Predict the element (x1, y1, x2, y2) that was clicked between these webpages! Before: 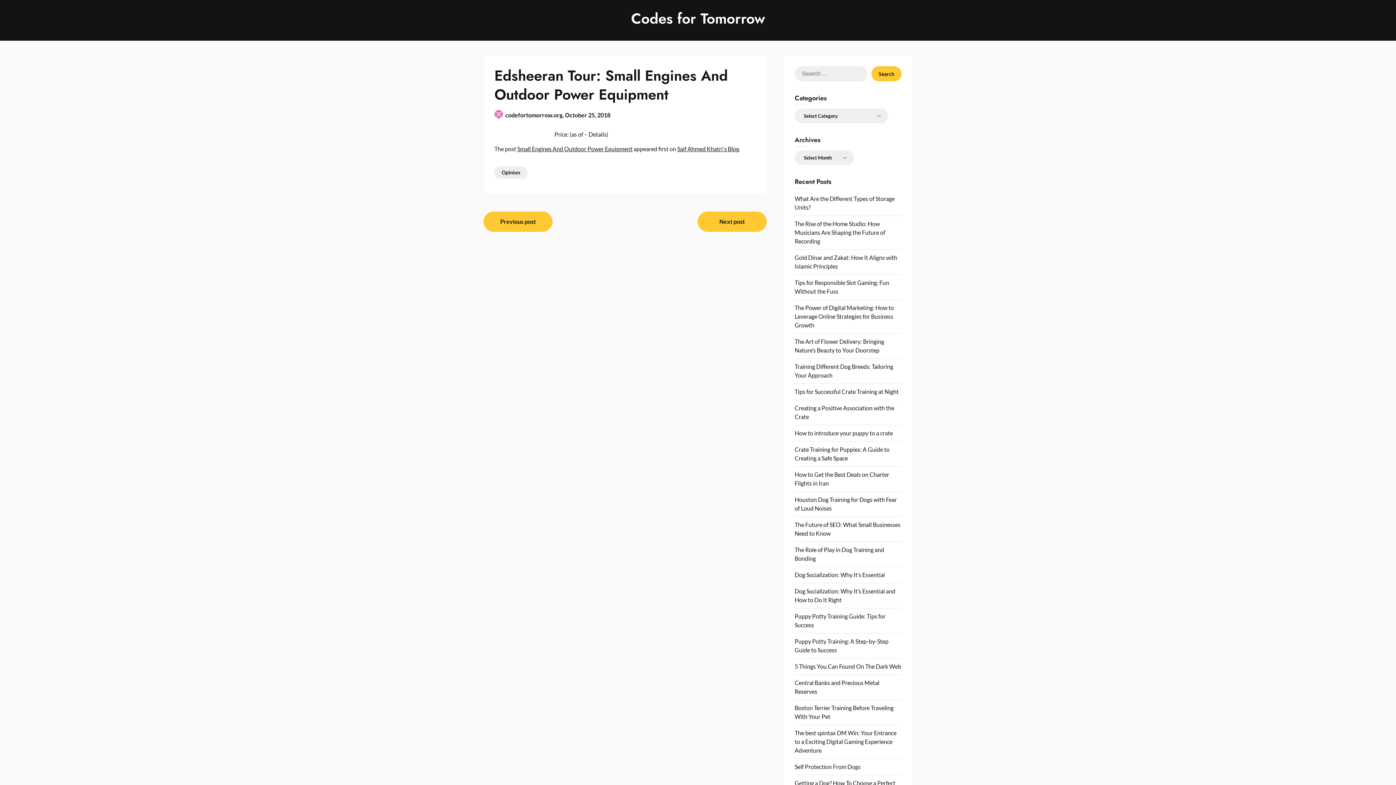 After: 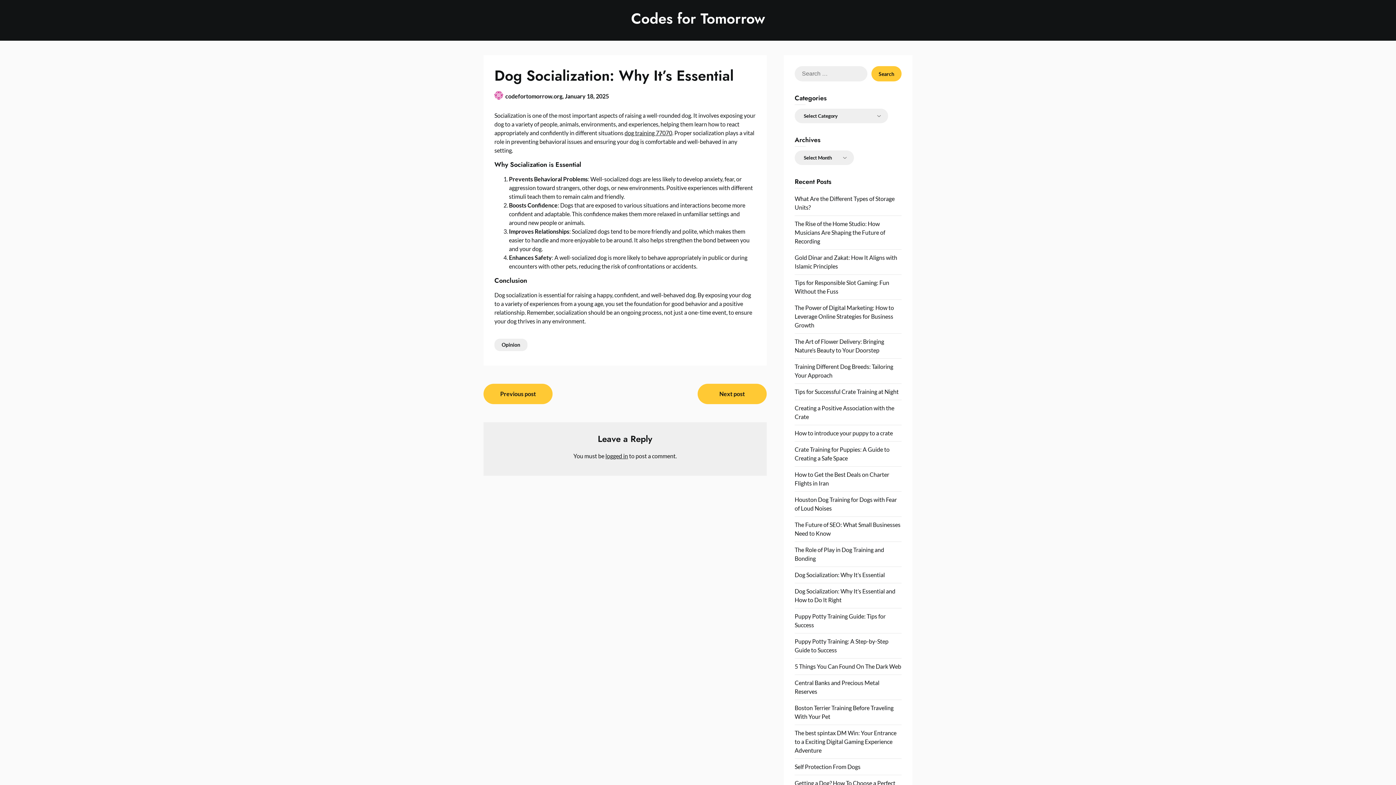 Action: bbox: (794, 571, 885, 578) label: Dog Socialization: Why It’s Essential